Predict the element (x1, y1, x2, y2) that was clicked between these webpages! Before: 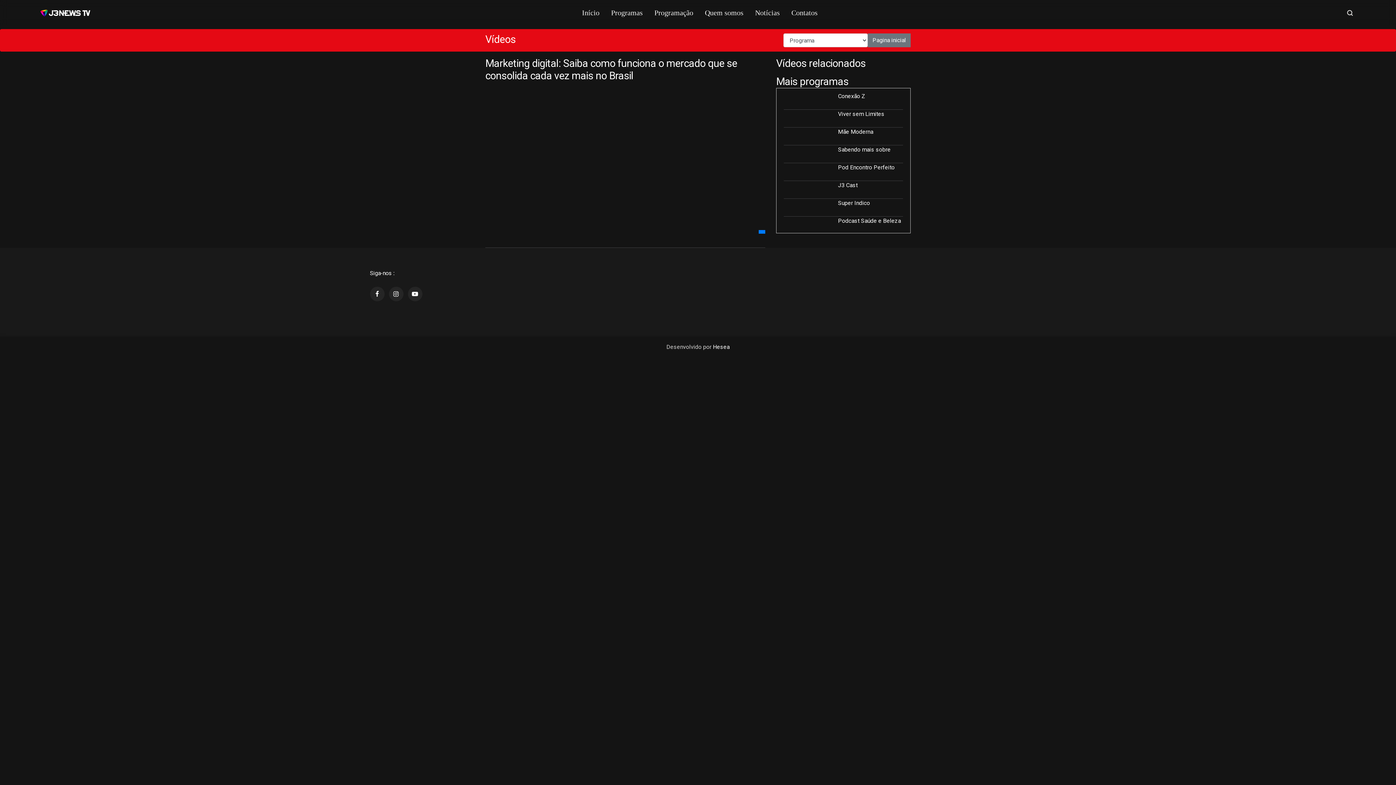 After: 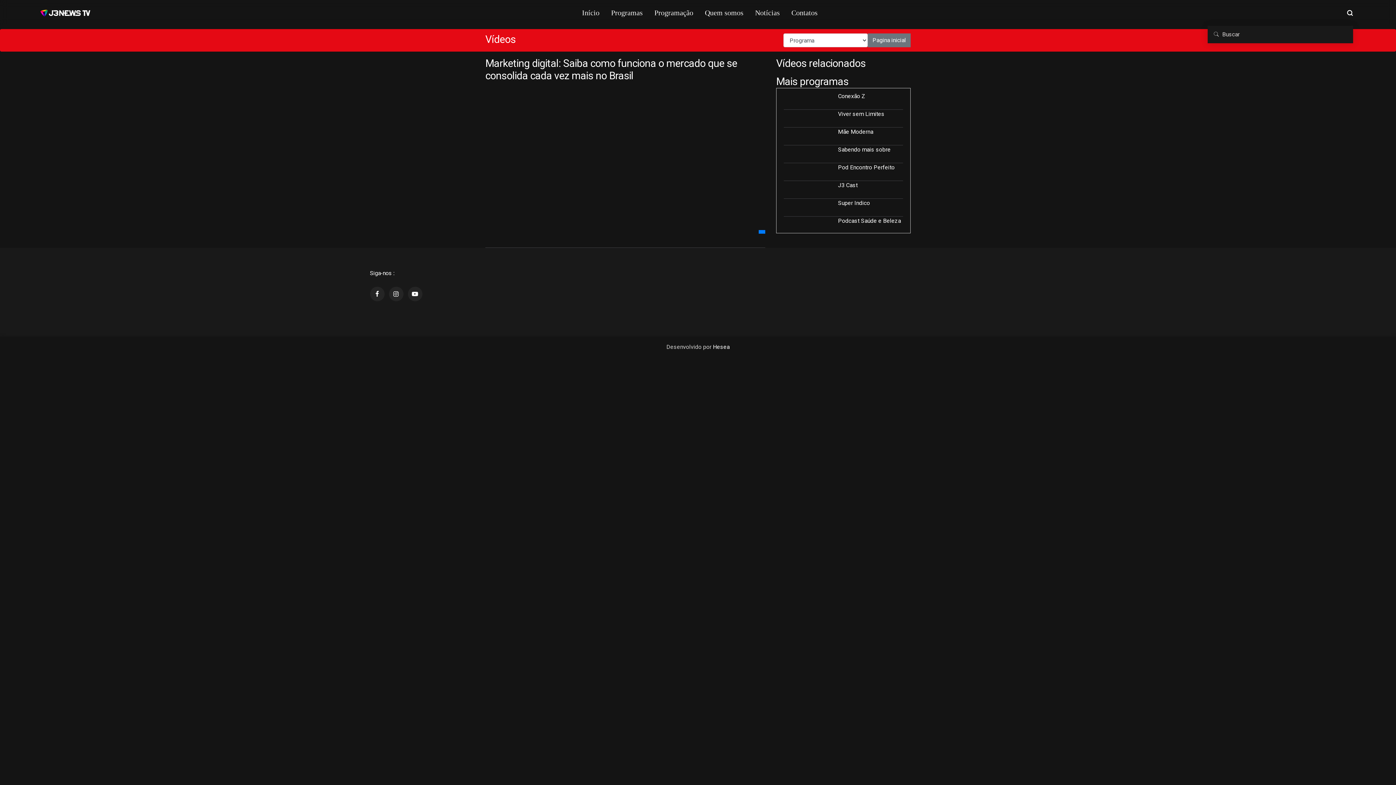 Action: bbox: (1346, 9, 1353, 16)